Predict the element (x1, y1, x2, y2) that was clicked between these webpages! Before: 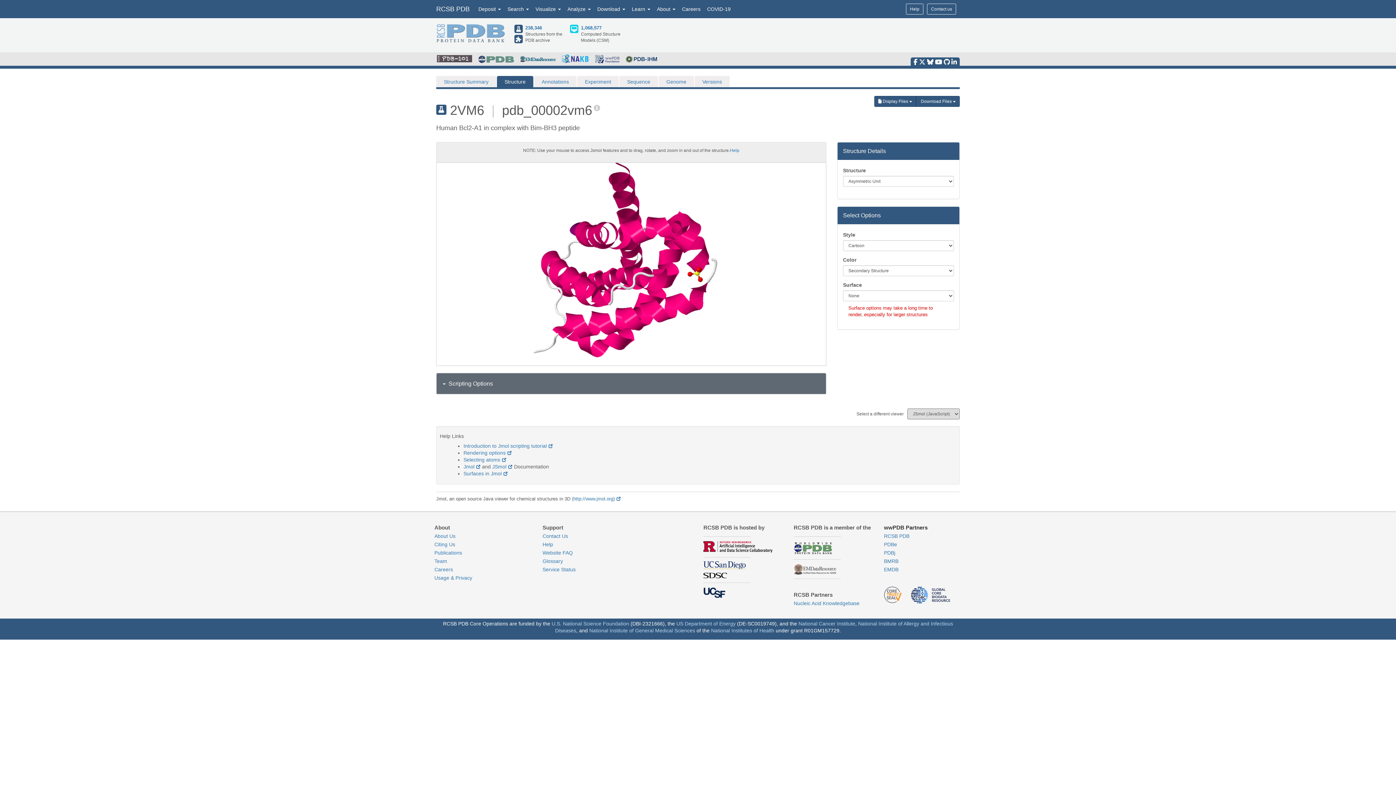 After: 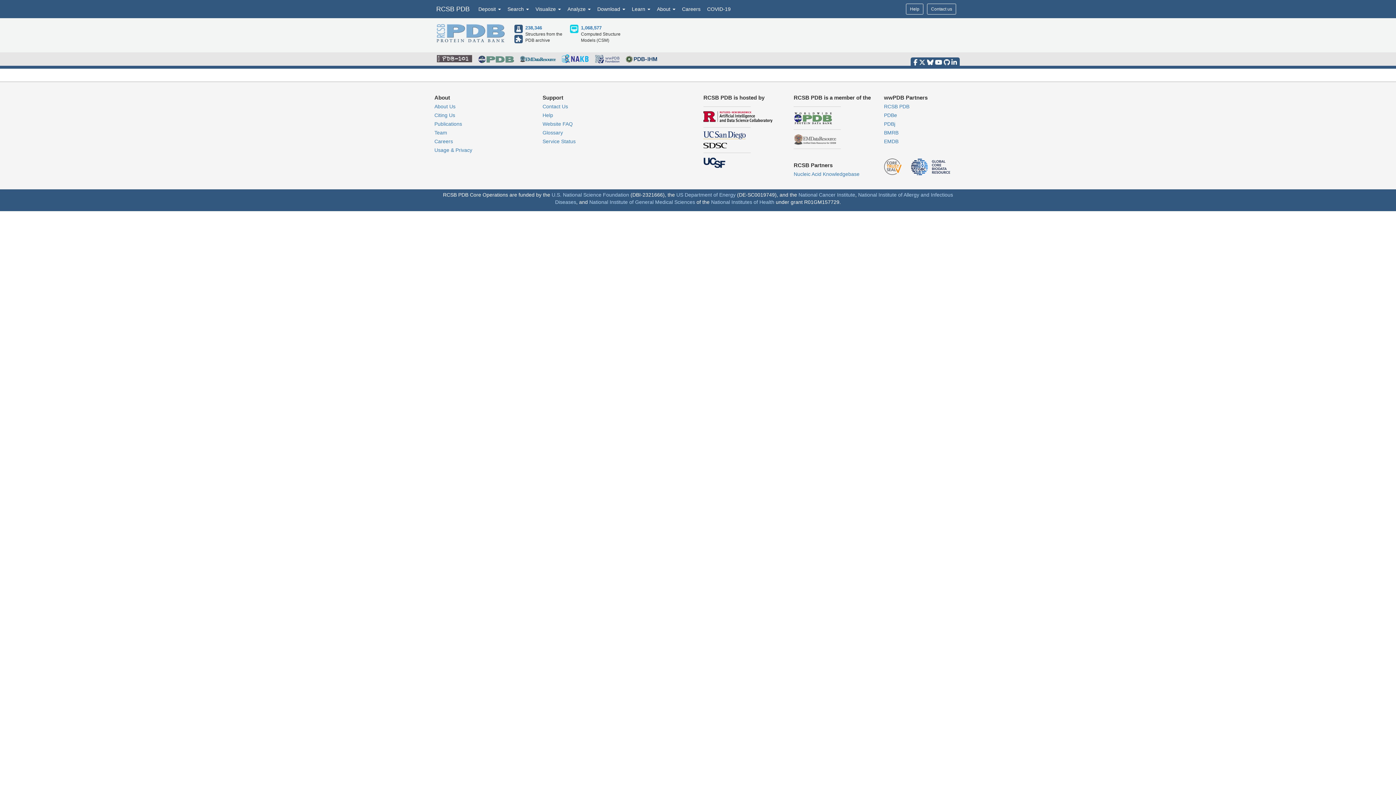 Action: label: 238,346 bbox: (525, 25, 542, 30)